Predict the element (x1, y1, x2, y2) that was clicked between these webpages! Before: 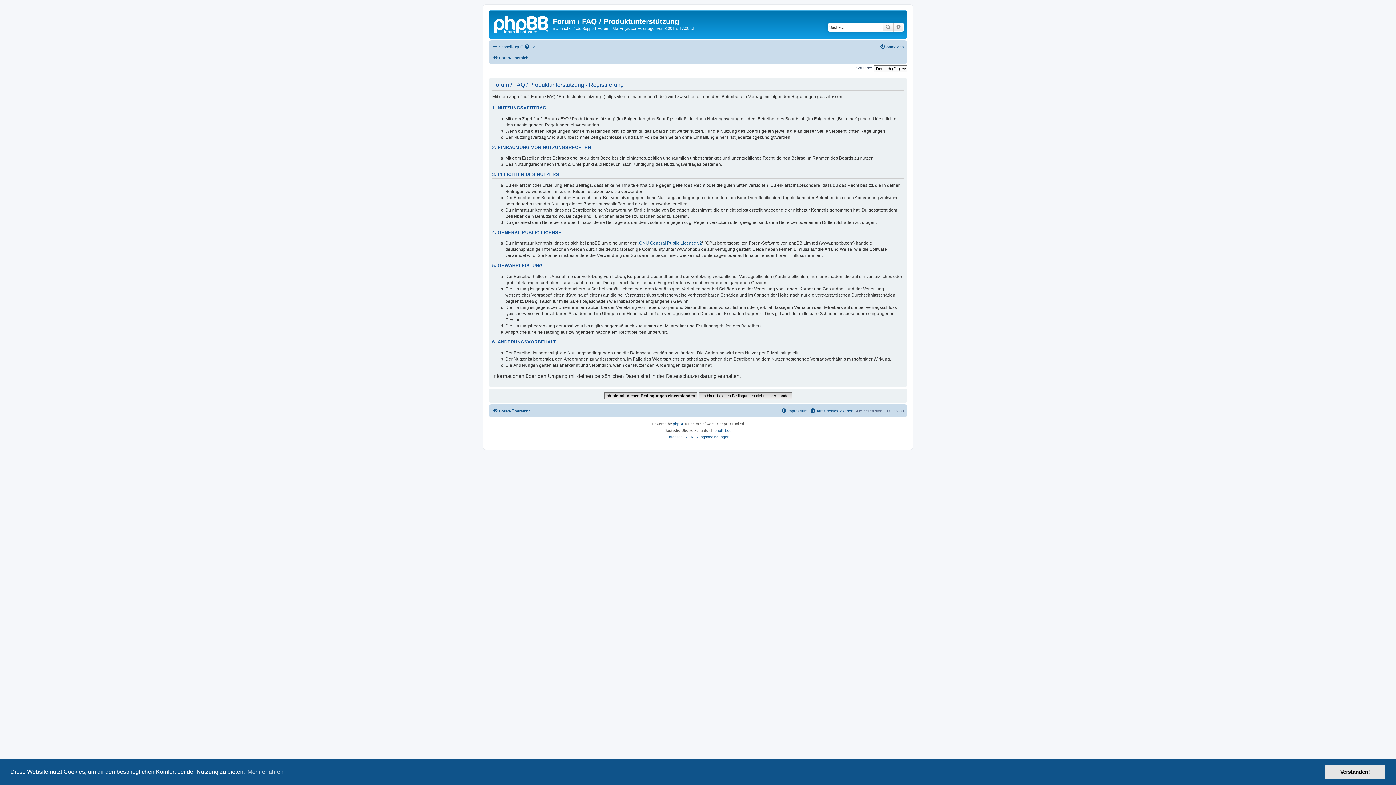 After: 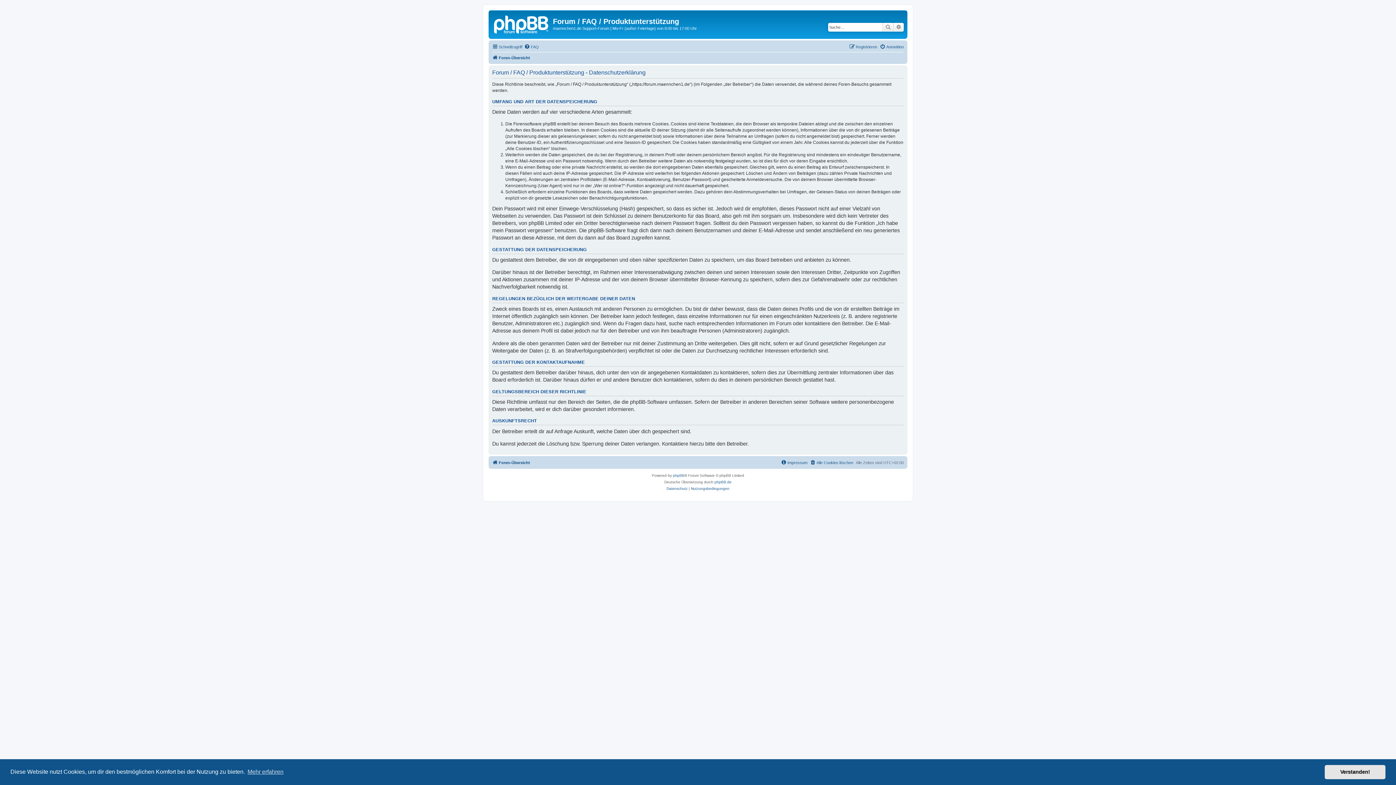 Action: label: Datenschutz bbox: (666, 434, 687, 440)